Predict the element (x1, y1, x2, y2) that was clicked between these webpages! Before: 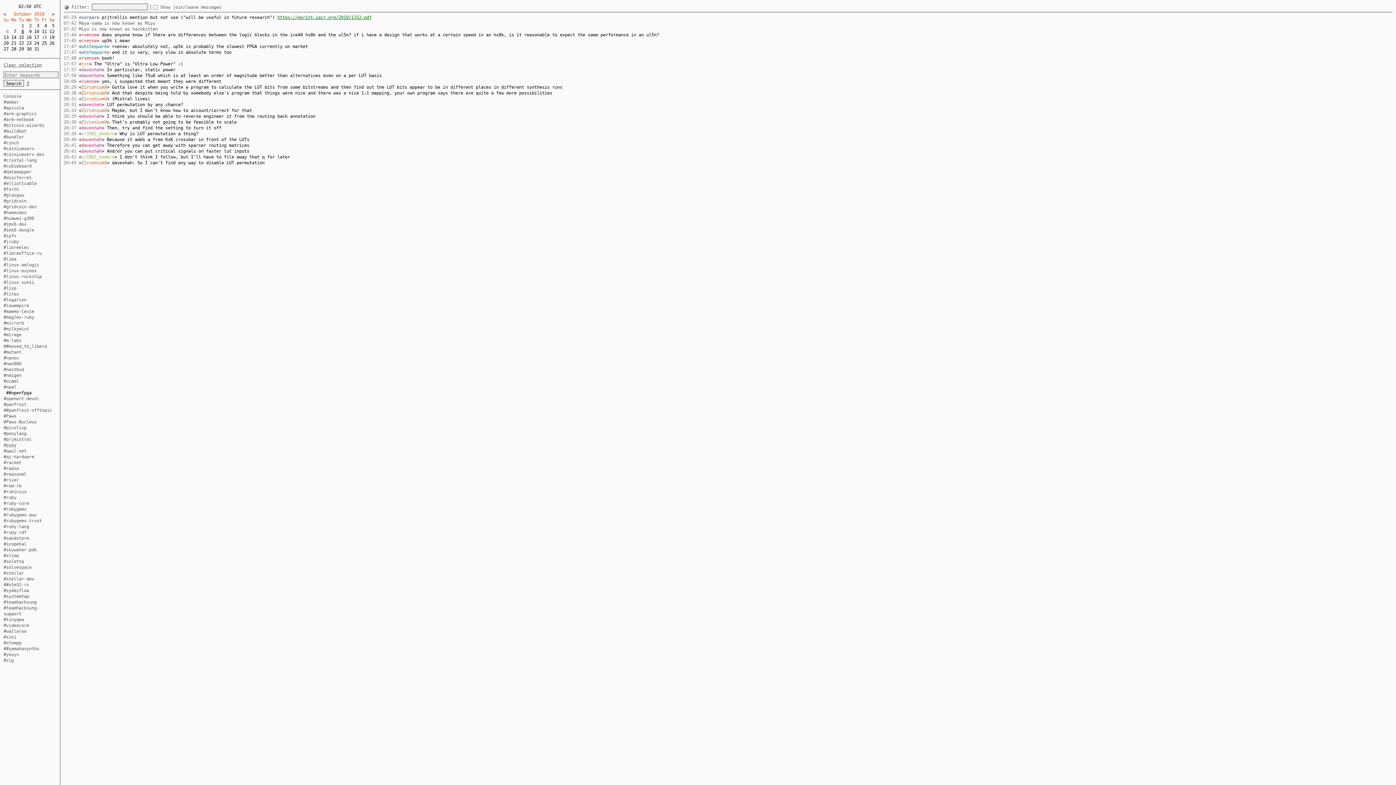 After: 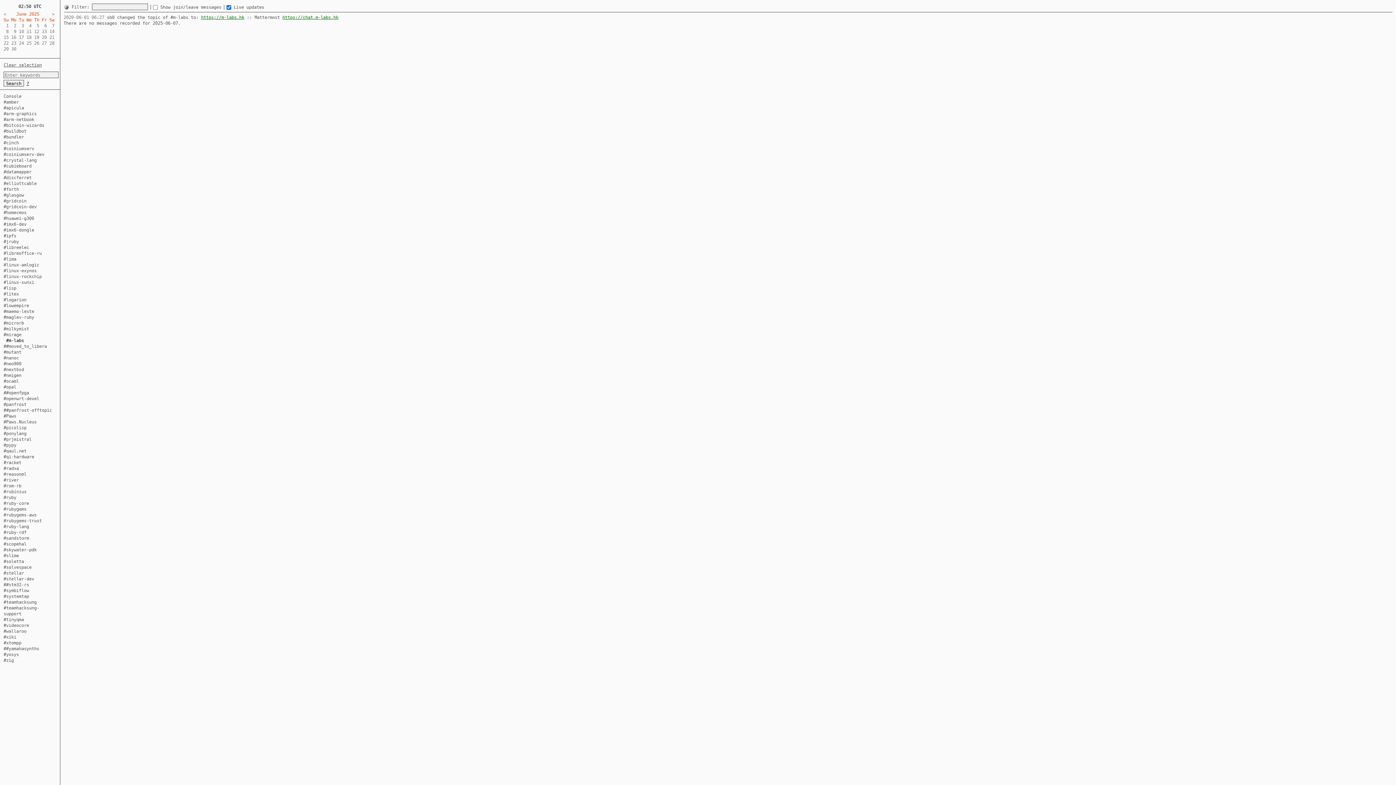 Action: label: #m-labs bbox: (3, 338, 21, 343)